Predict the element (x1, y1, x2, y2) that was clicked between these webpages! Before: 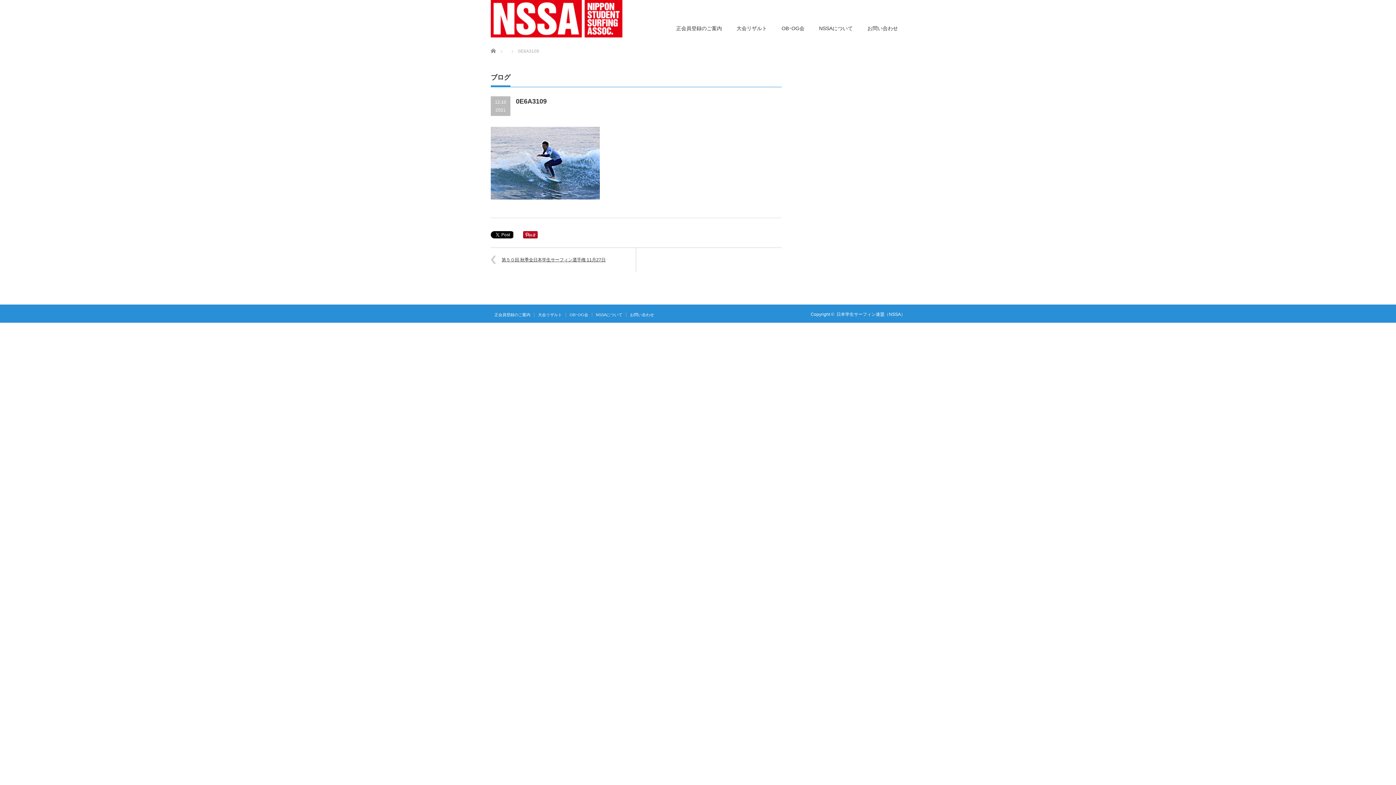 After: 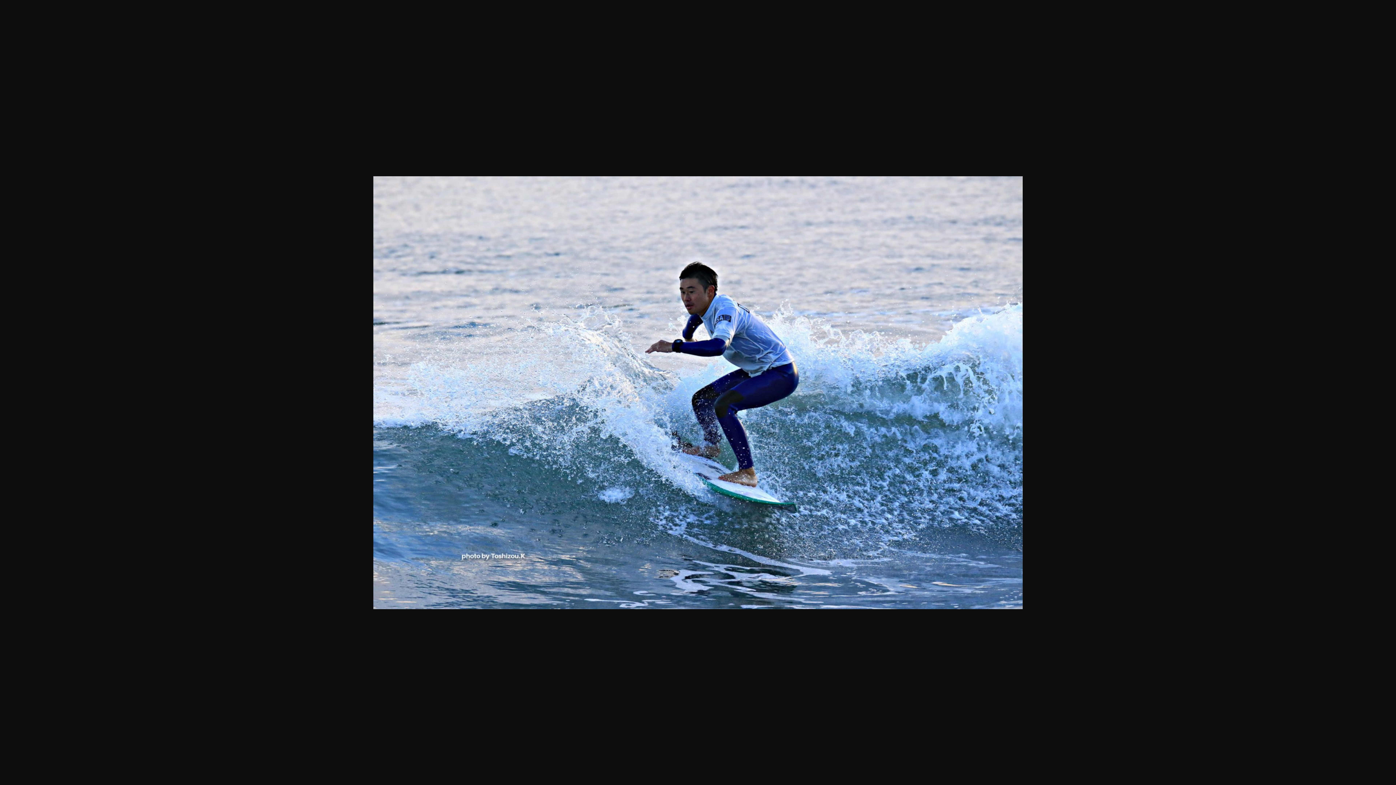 Action: bbox: (490, 194, 600, 200)